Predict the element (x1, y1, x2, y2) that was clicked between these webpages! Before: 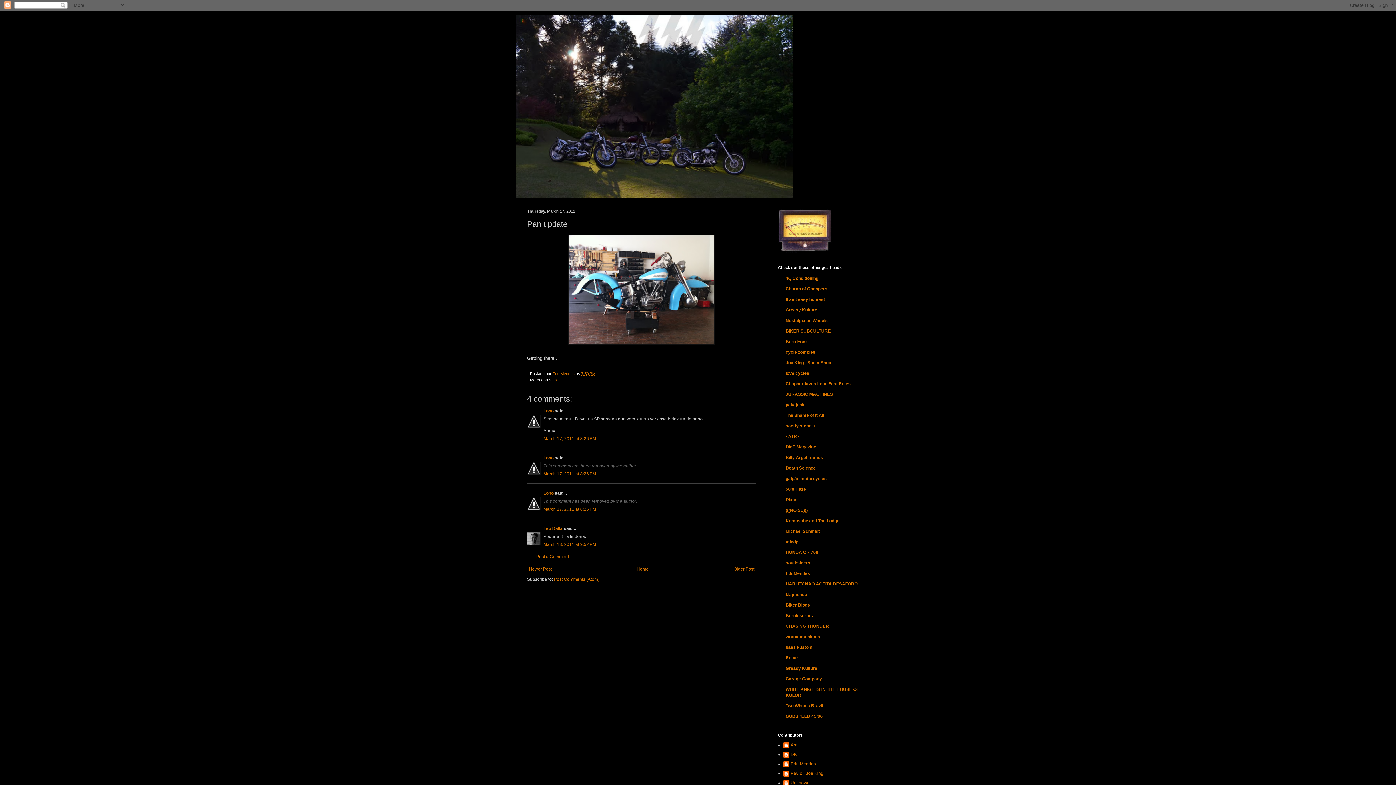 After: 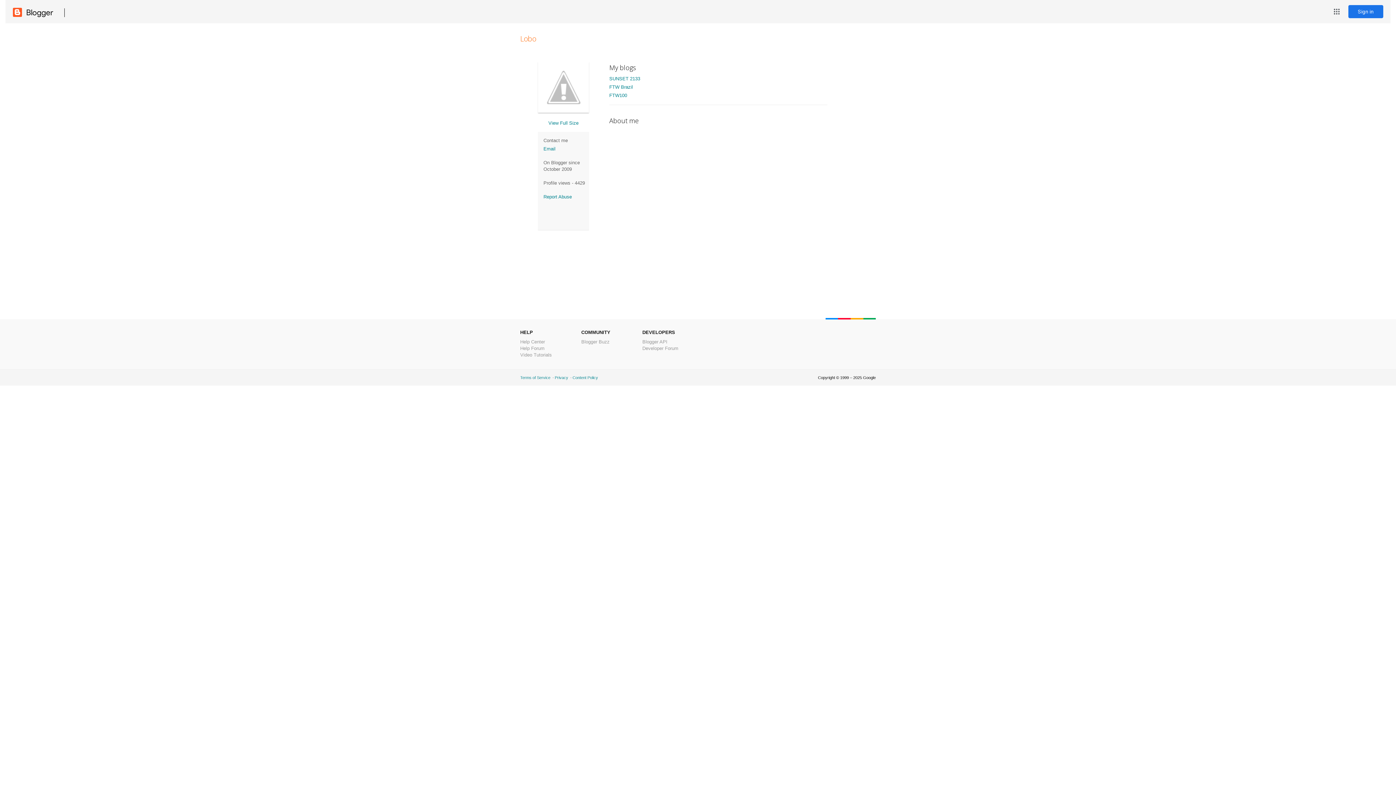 Action: label: Lobo bbox: (543, 408, 553, 413)